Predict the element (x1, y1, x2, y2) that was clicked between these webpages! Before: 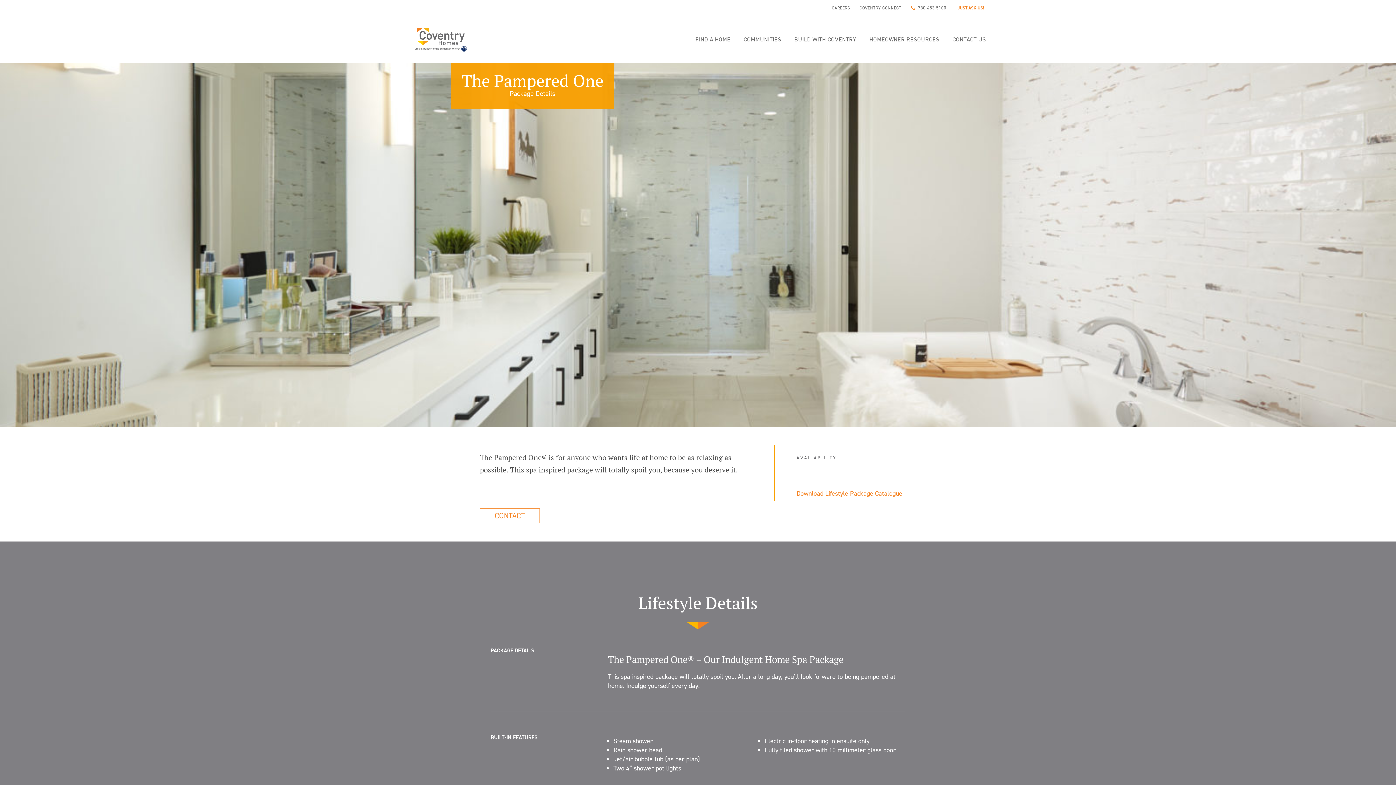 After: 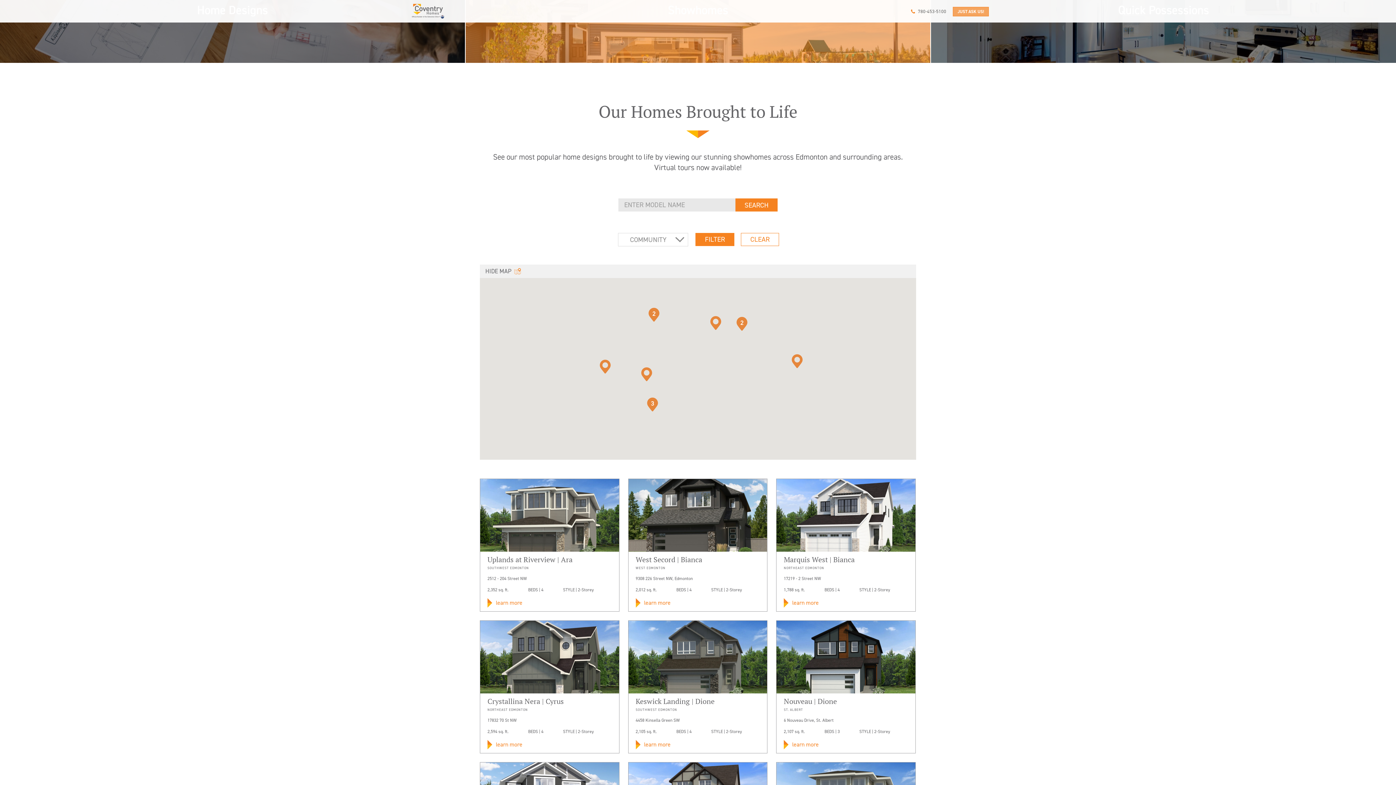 Action: label: FIND A HOME bbox: (692, 33, 733, 45)